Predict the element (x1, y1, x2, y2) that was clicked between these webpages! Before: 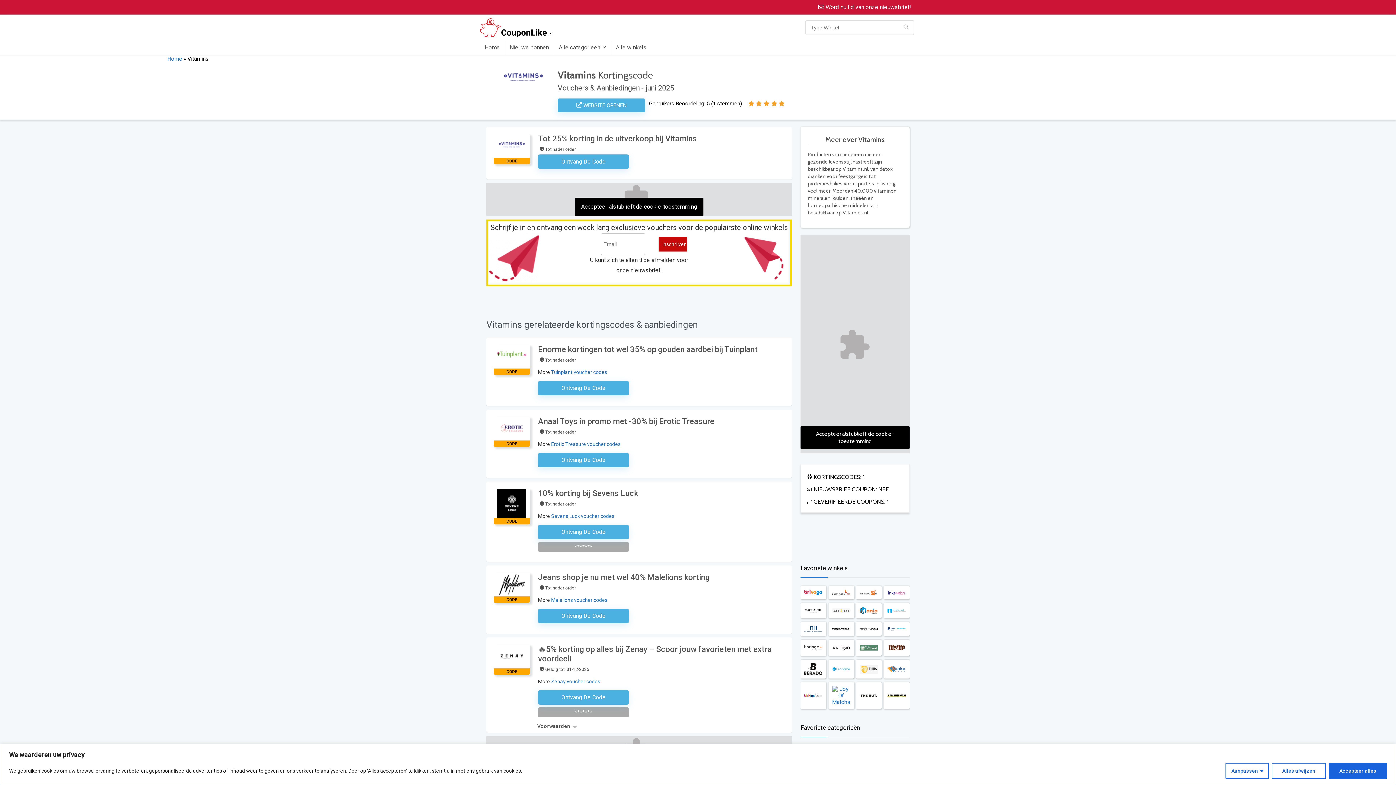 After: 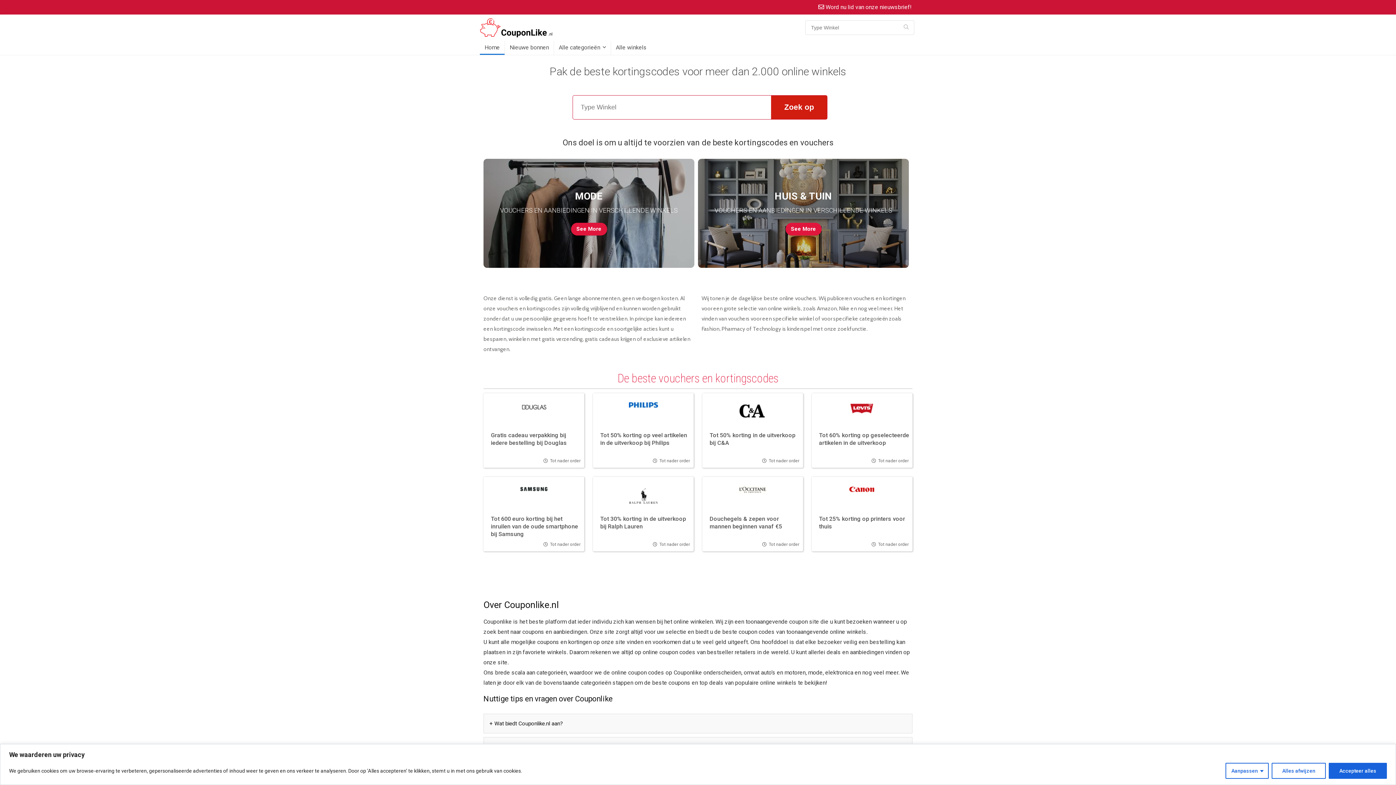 Action: bbox: (480, 41, 504, 54) label: Home